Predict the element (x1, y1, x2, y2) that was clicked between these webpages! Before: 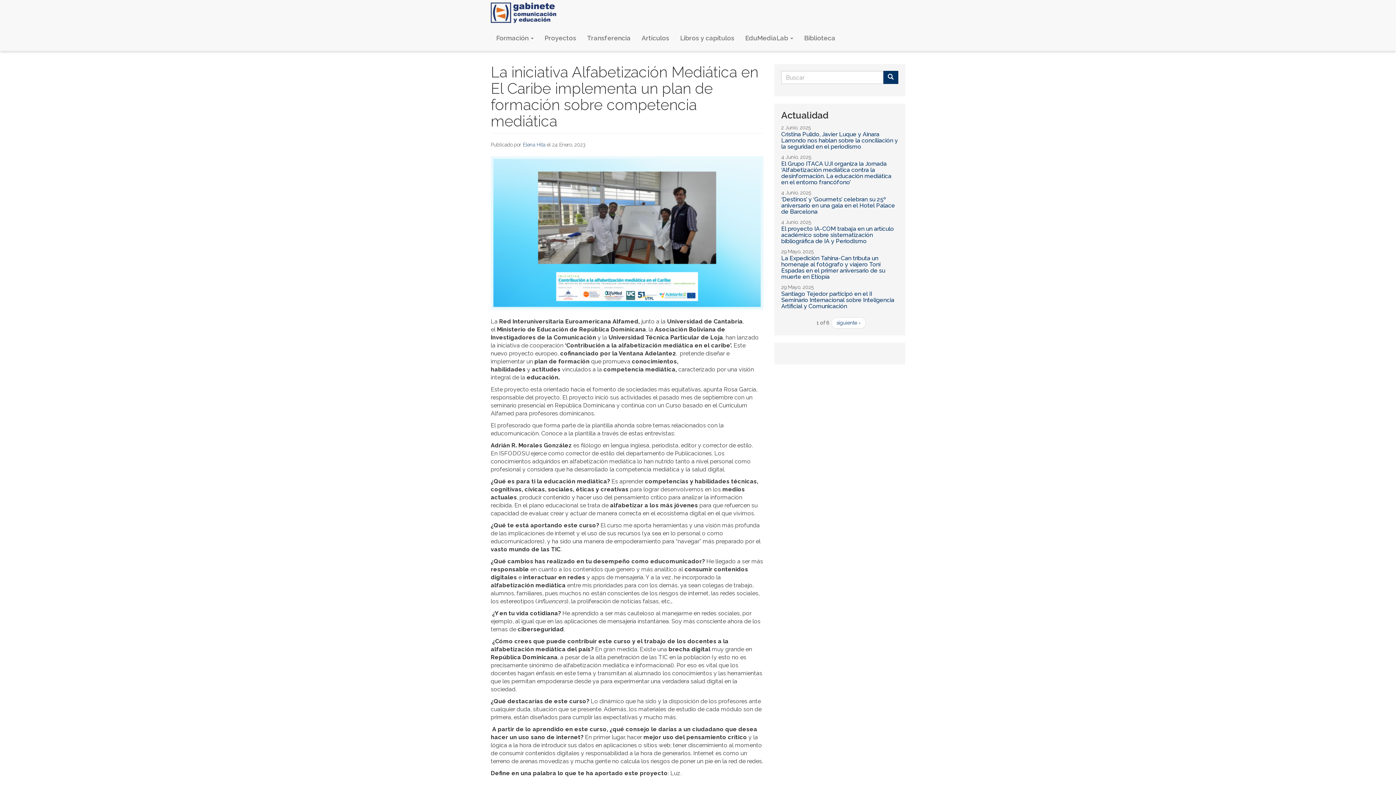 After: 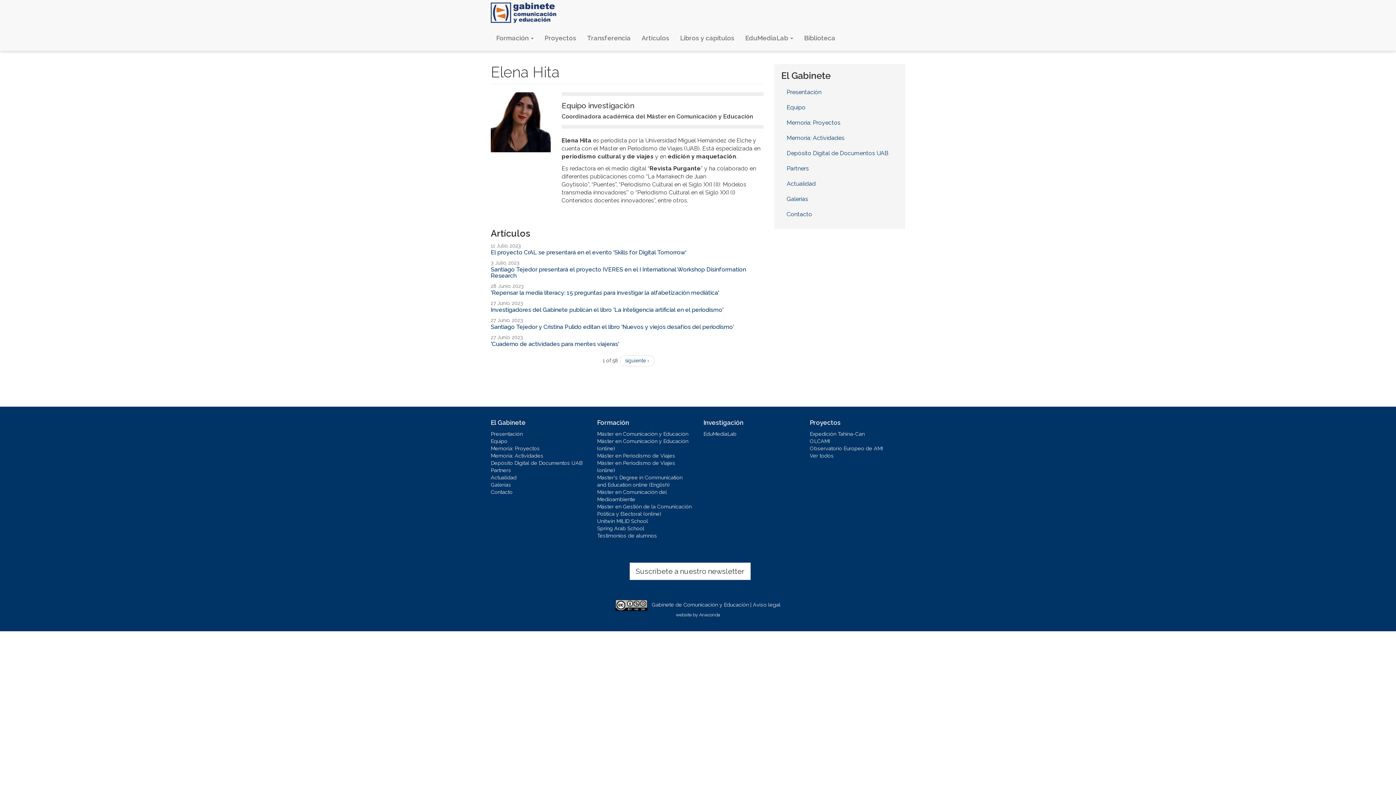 Action: label: Elena Hita bbox: (522, 141, 545, 147)